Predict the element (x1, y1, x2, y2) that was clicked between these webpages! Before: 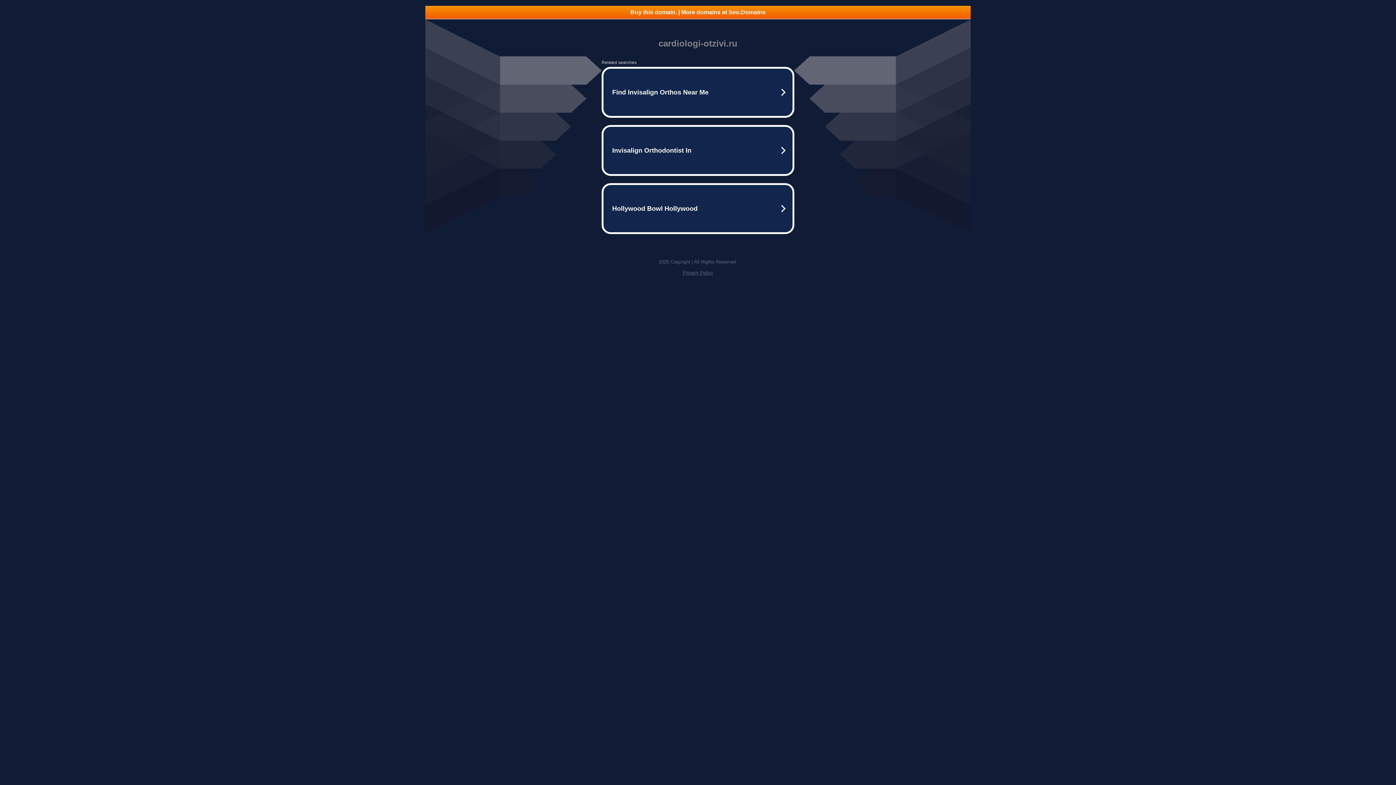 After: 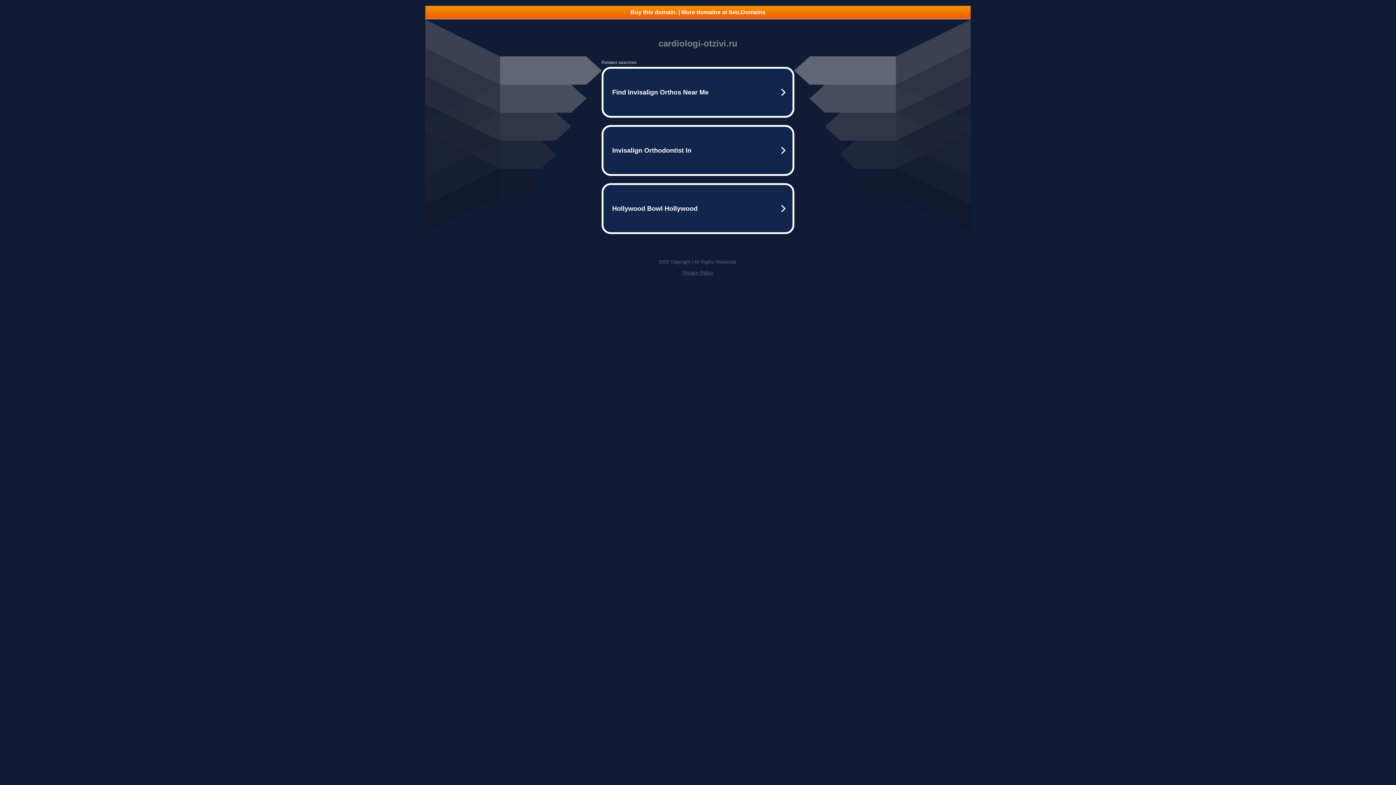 Action: label: Privacy Policy bbox: (682, 270, 713, 275)